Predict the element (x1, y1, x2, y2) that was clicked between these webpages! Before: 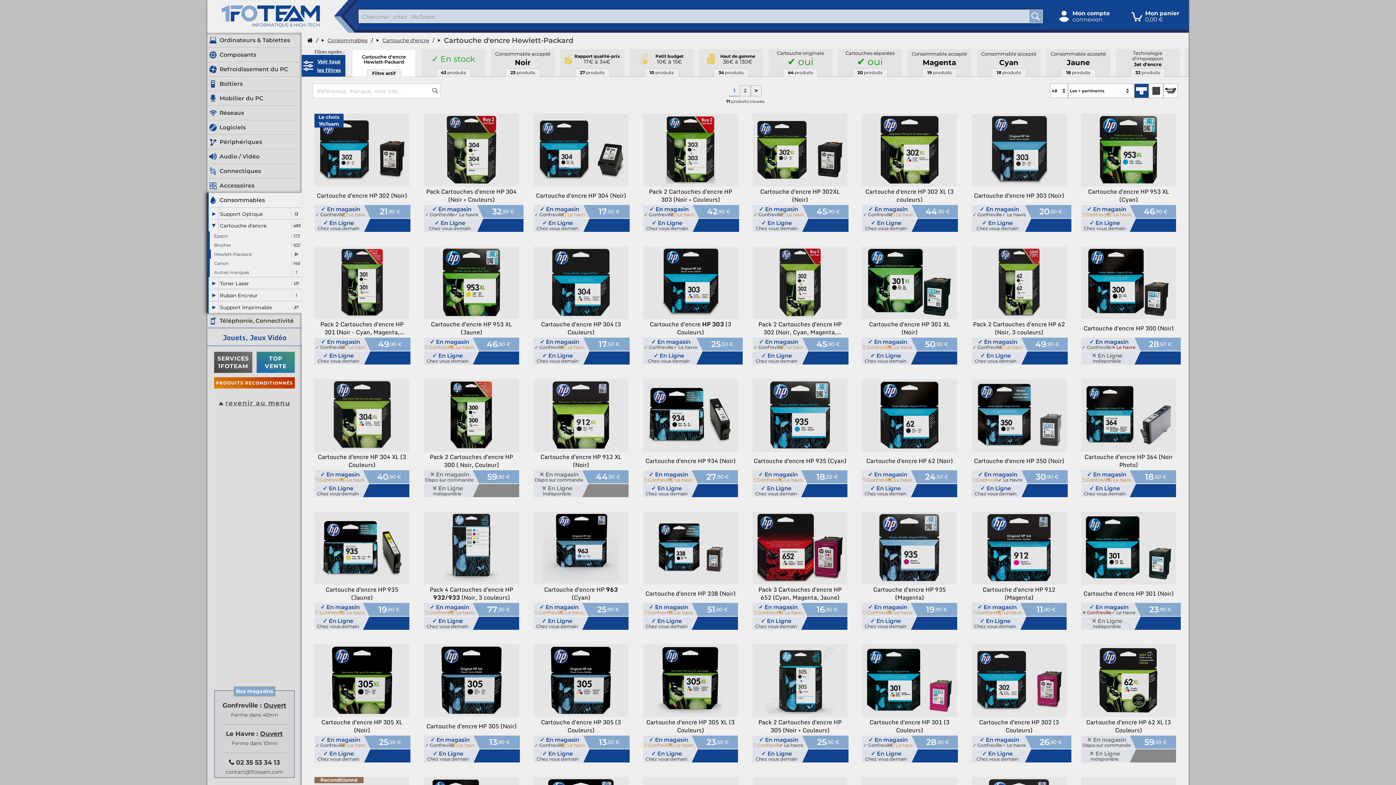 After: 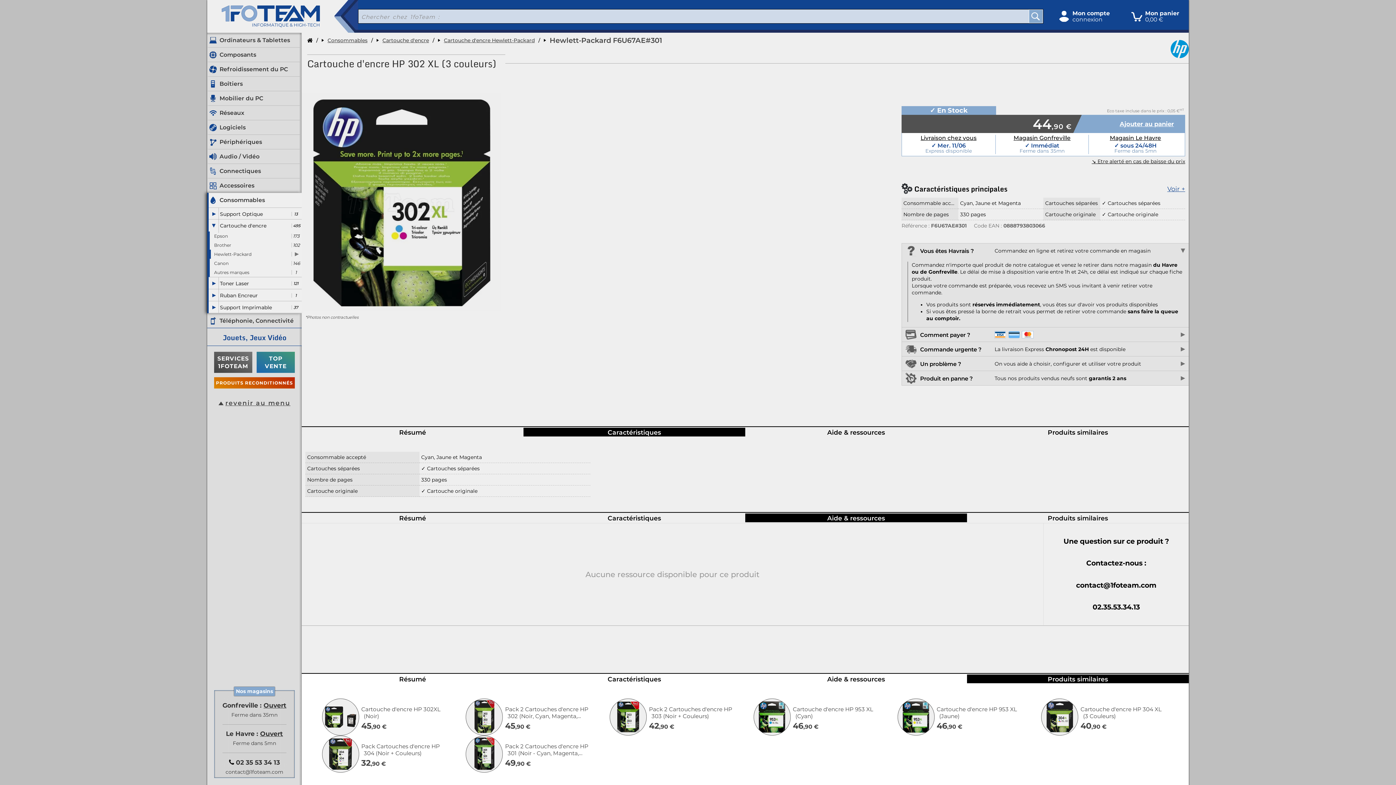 Action: bbox: (867, 115, 952, 184)